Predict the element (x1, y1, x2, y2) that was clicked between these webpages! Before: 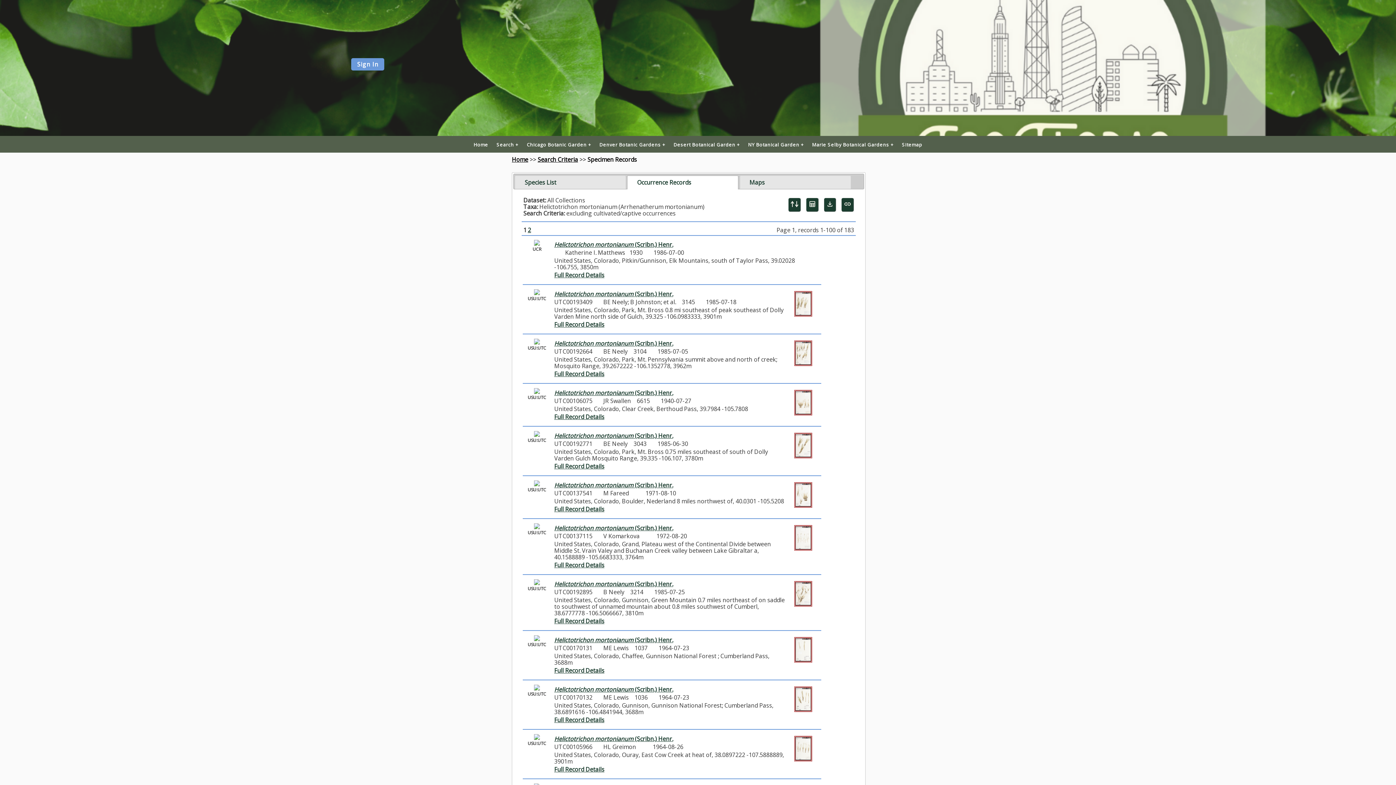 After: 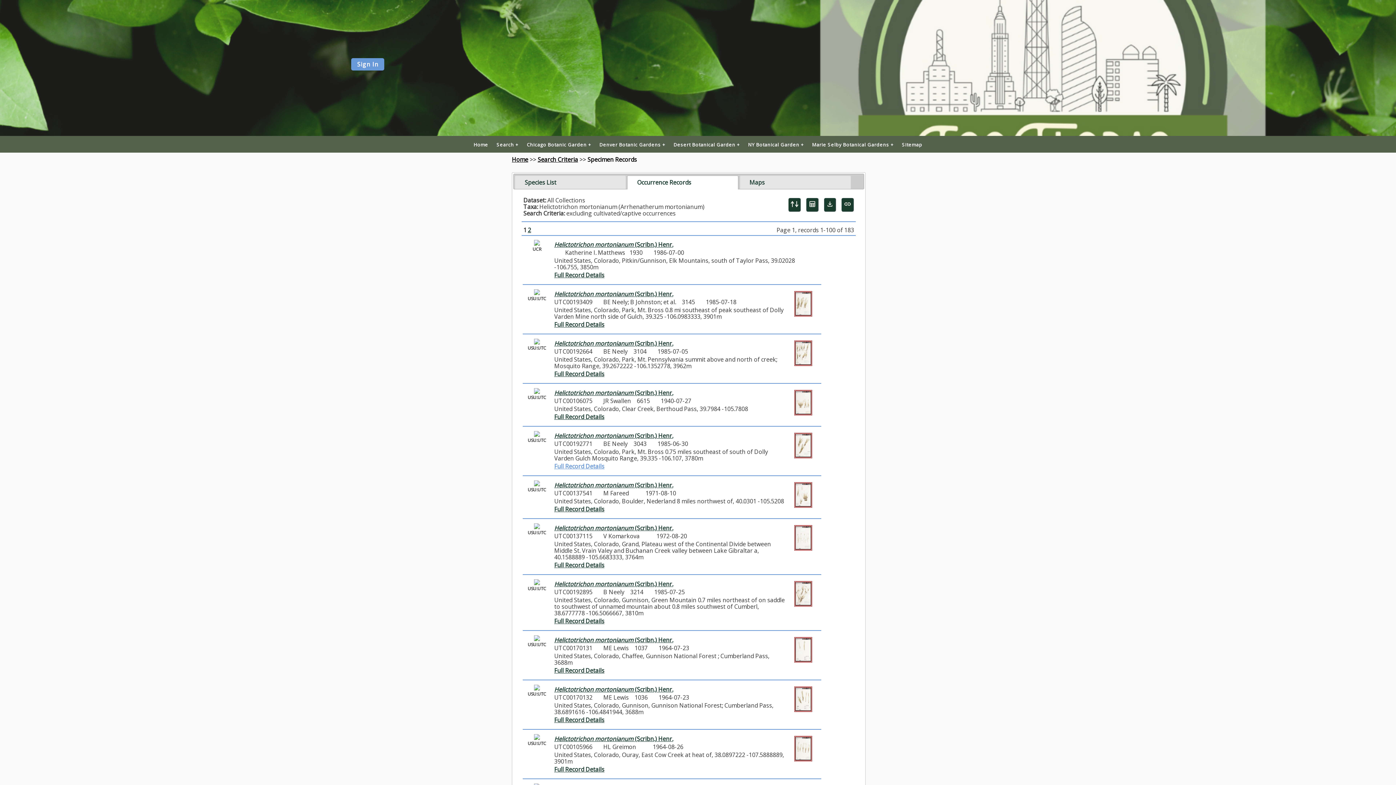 Action: label: Full Record Details bbox: (554, 462, 604, 470)